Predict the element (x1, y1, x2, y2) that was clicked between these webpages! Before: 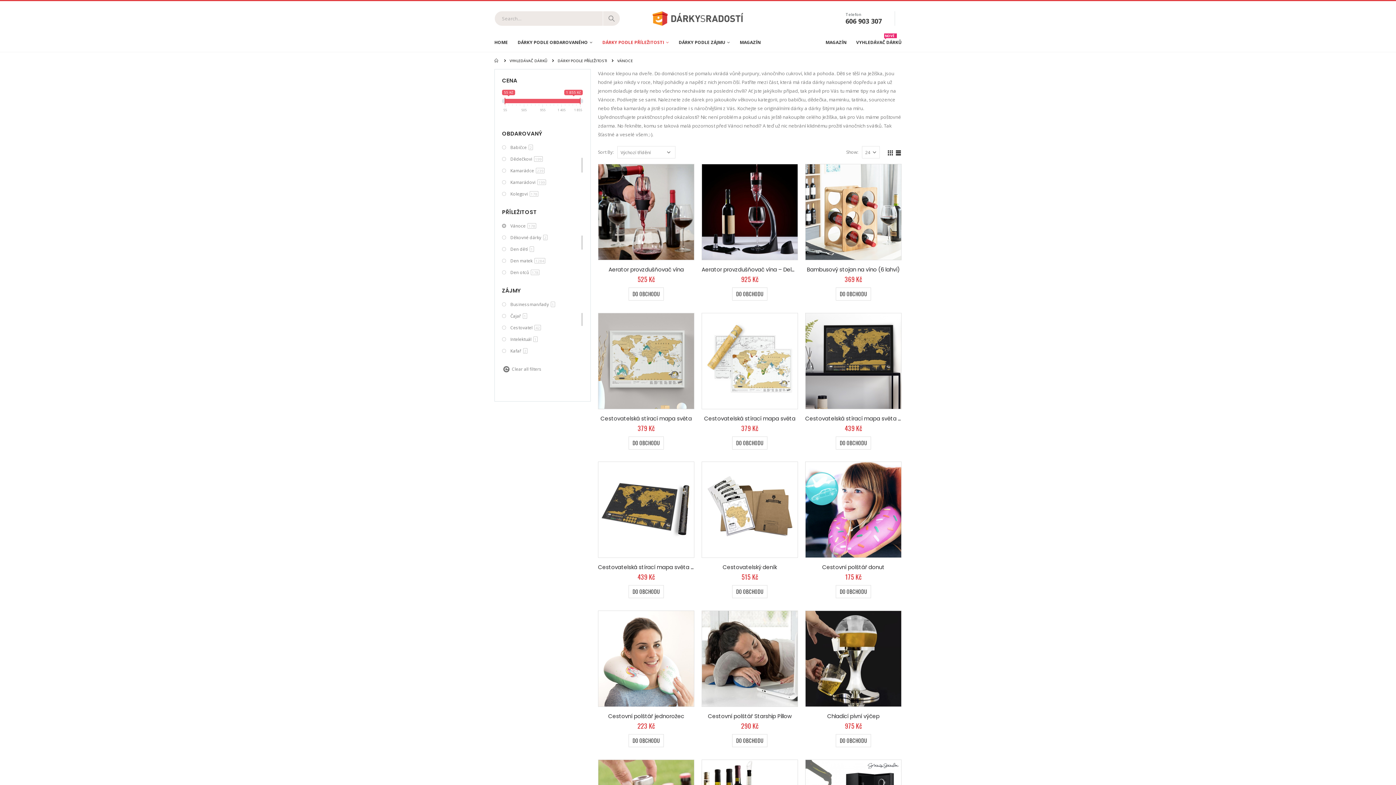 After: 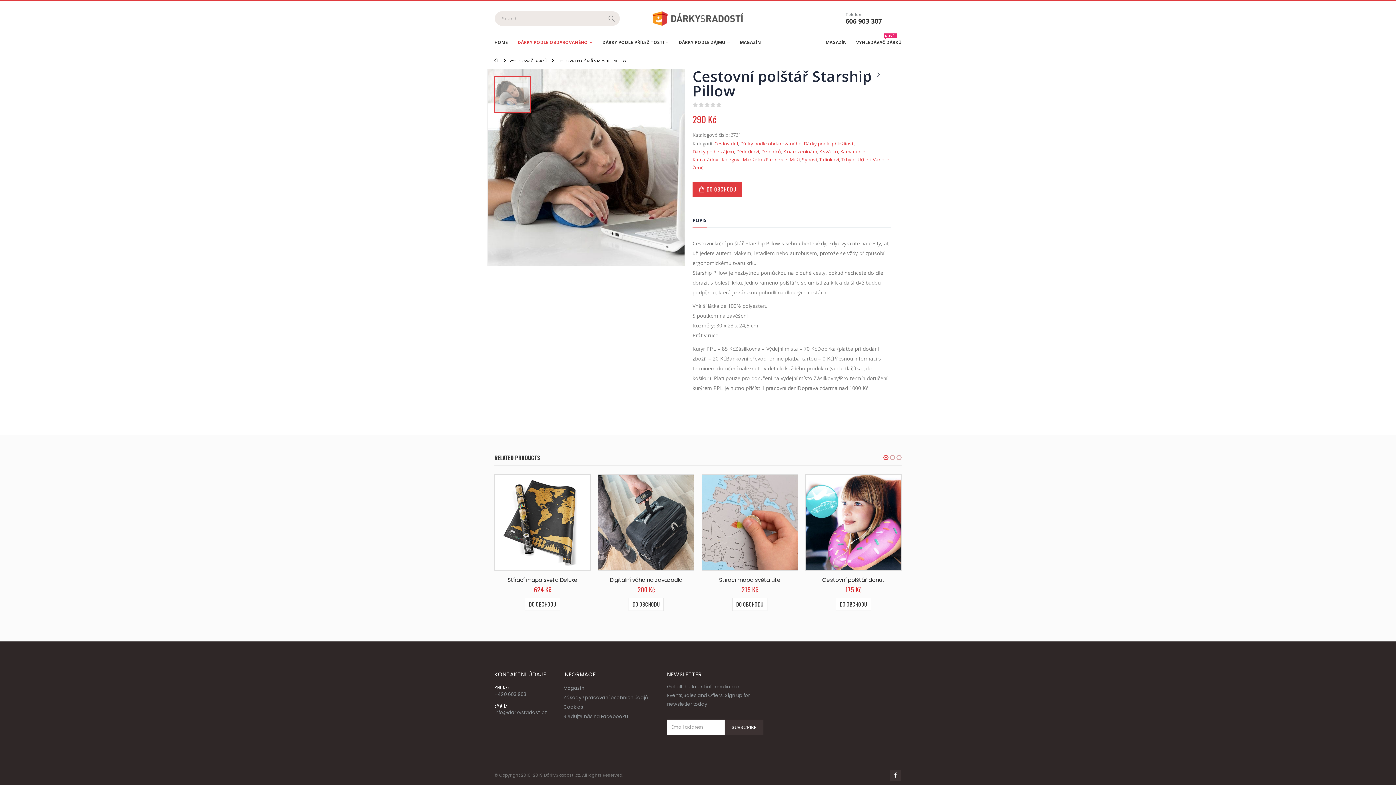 Action: bbox: (701, 713, 798, 720) label: Cestovní polštář Starship Pillow